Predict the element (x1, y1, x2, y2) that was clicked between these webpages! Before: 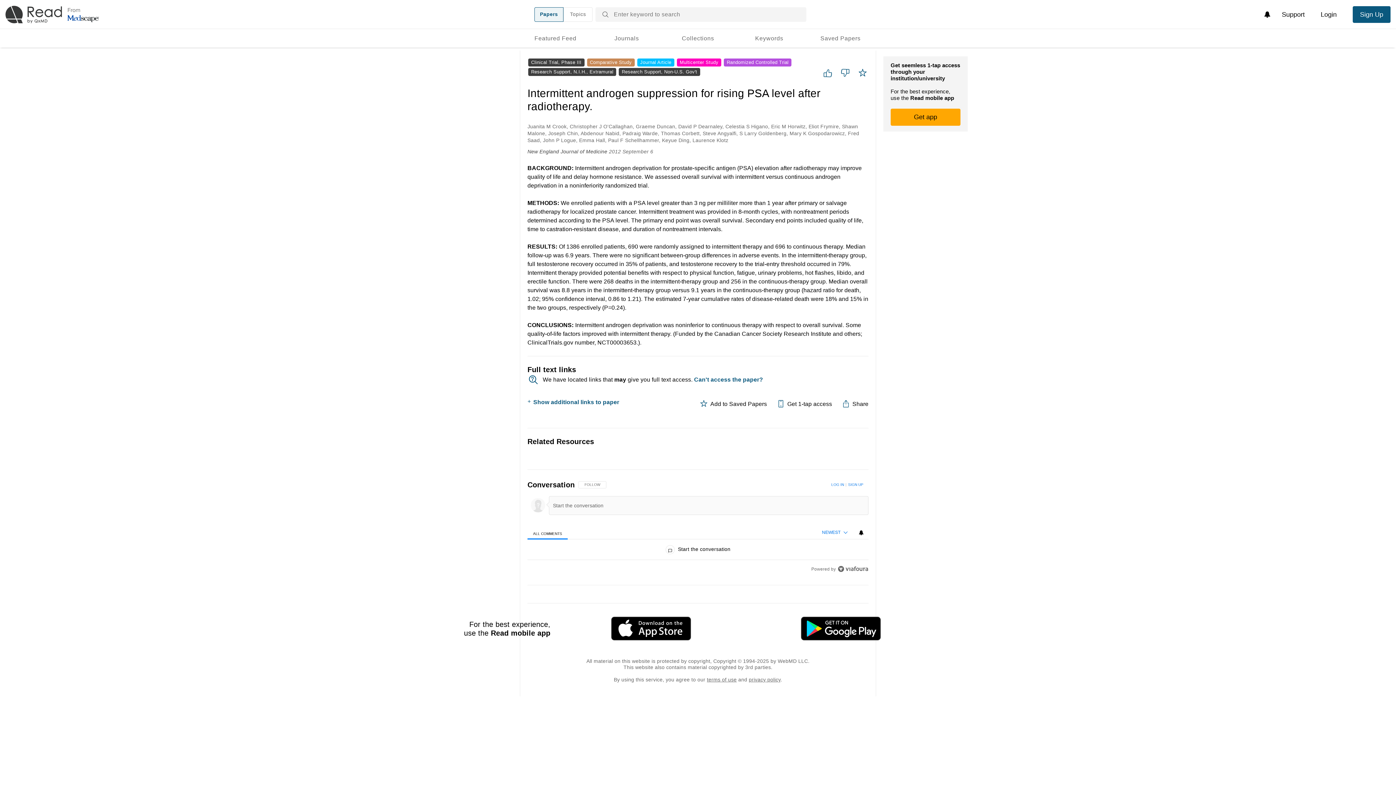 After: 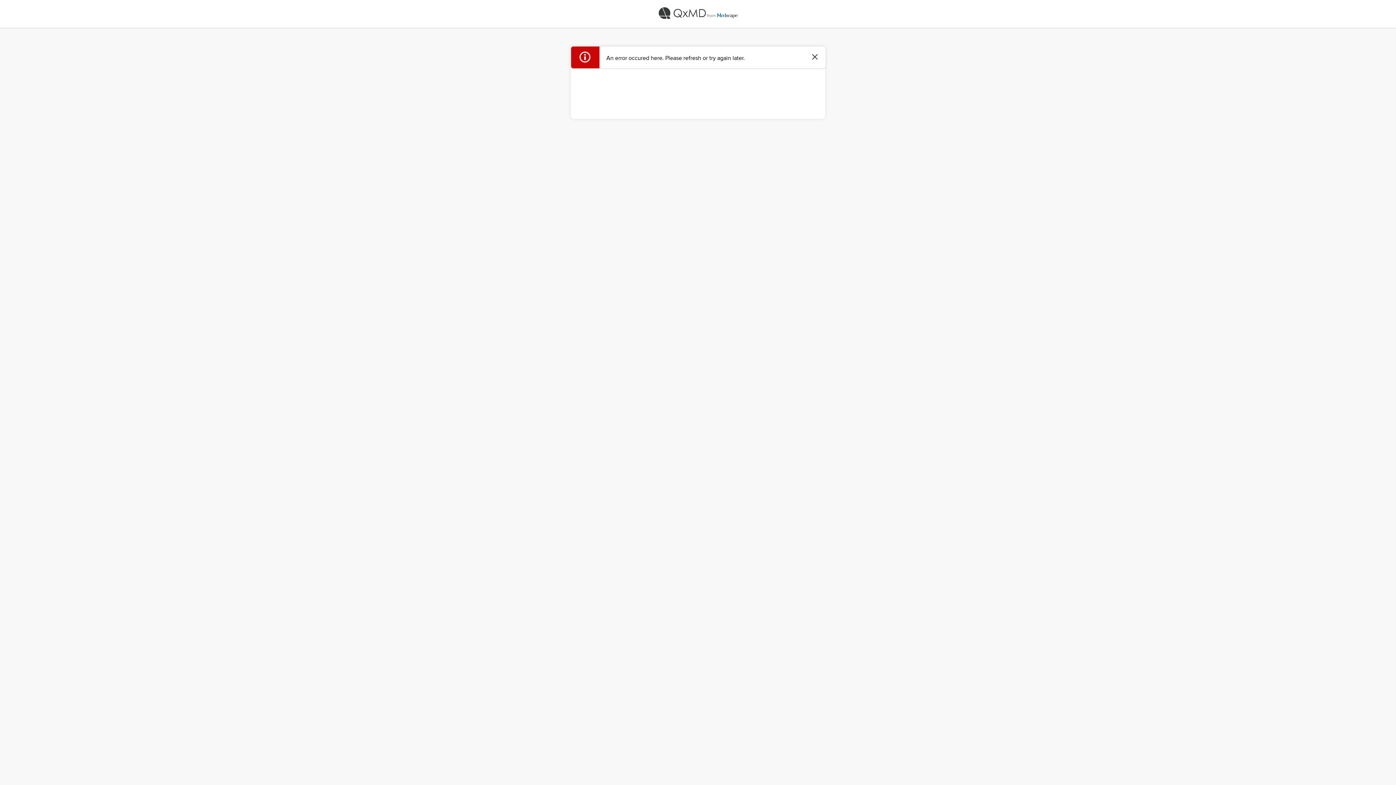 Action: bbox: (1353, 6, 1390, 22) label: Sign Up